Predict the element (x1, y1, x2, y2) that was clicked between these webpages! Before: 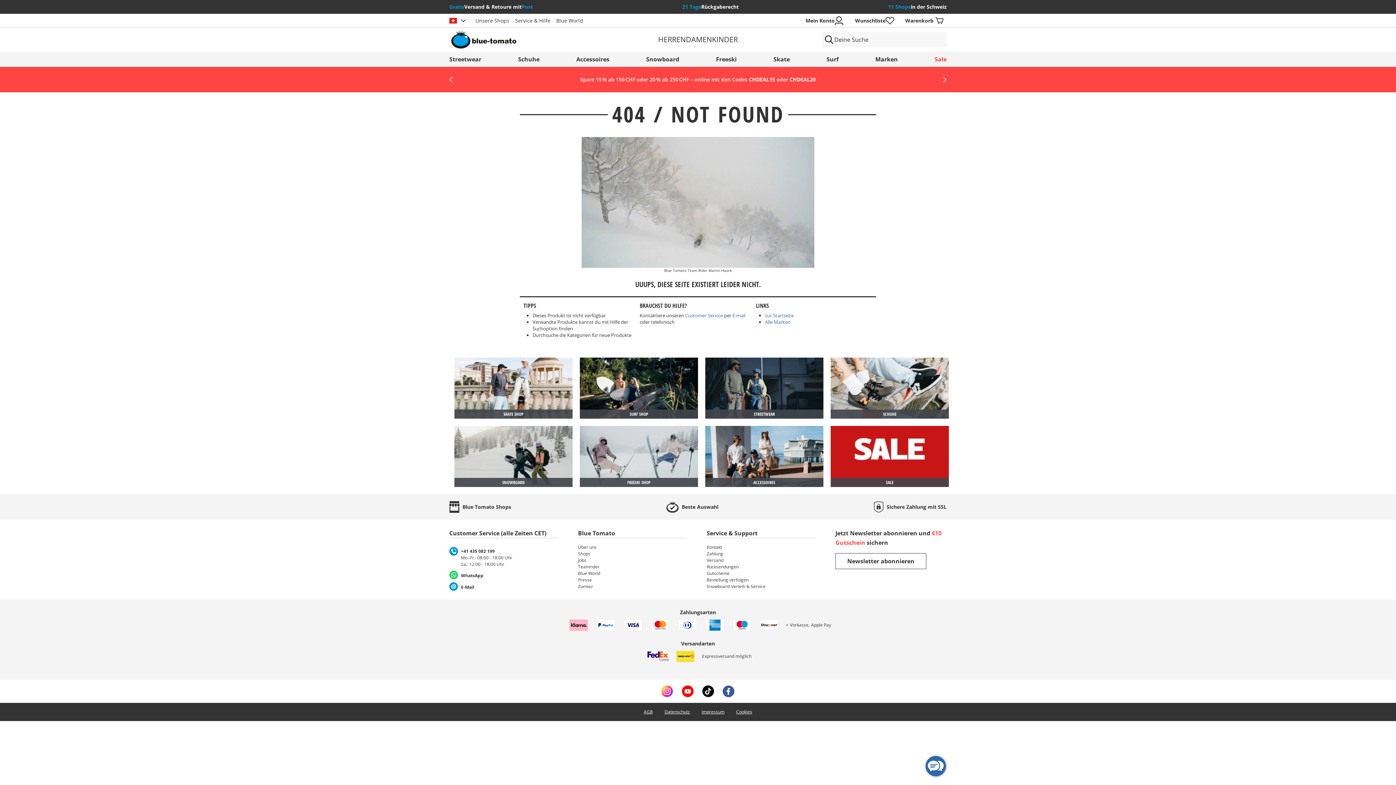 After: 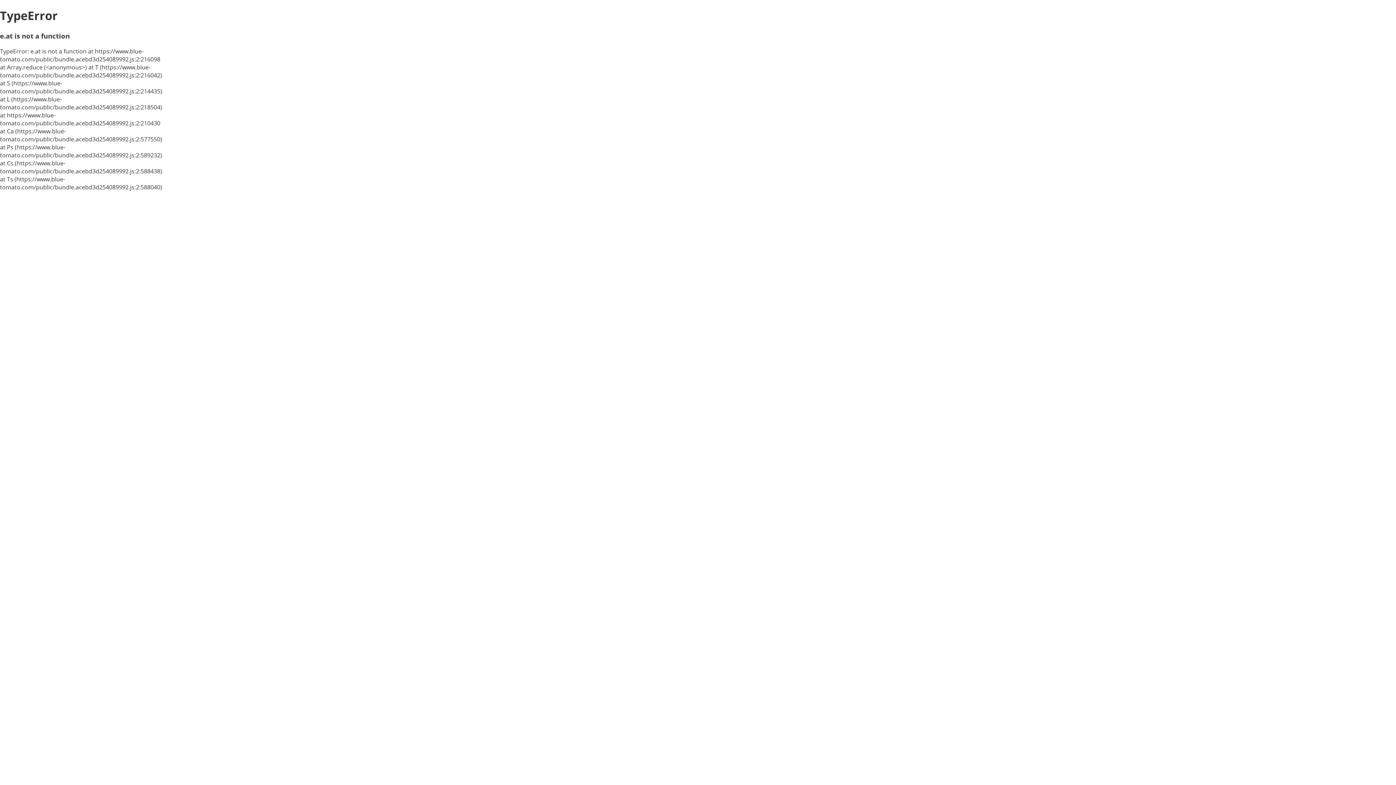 Action: label: Kinder bbox: (712, 34, 737, 44)